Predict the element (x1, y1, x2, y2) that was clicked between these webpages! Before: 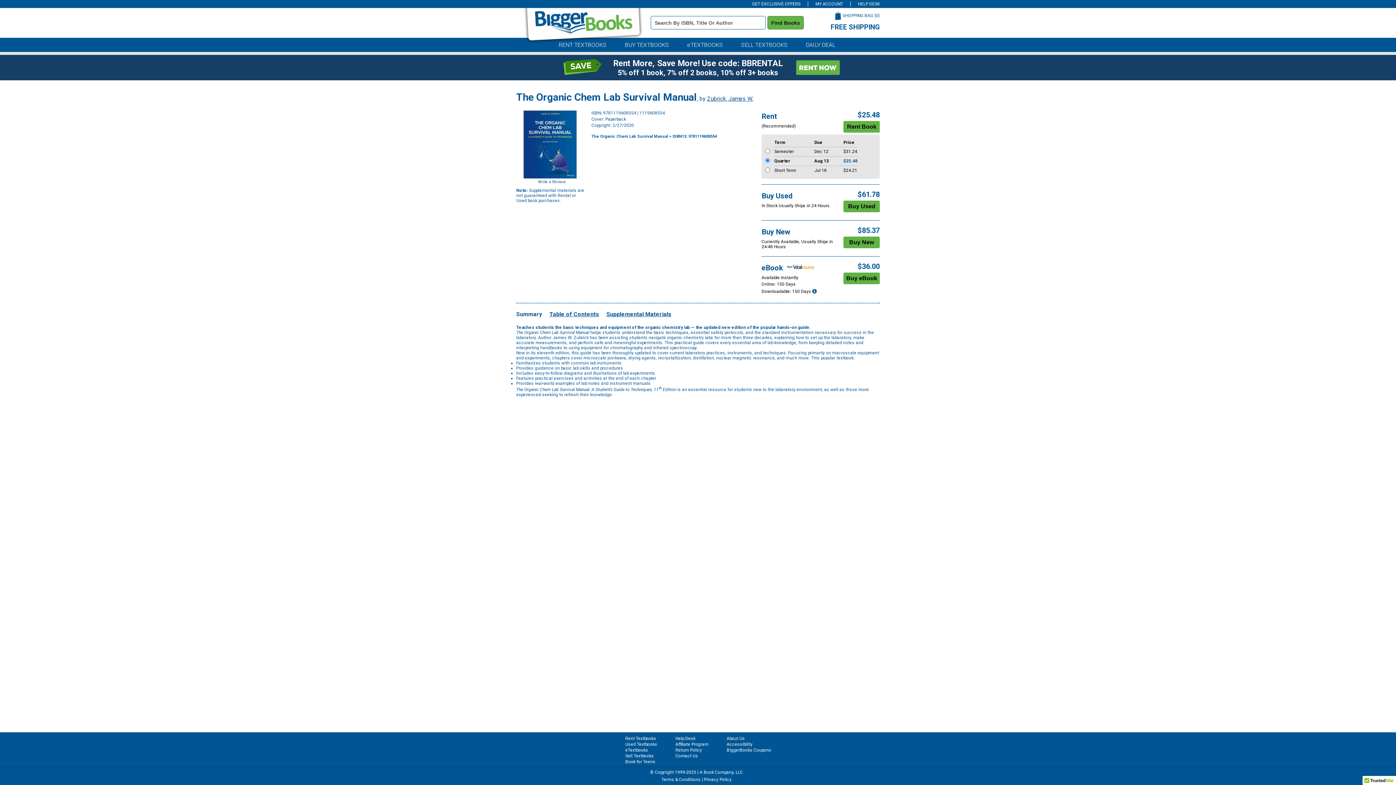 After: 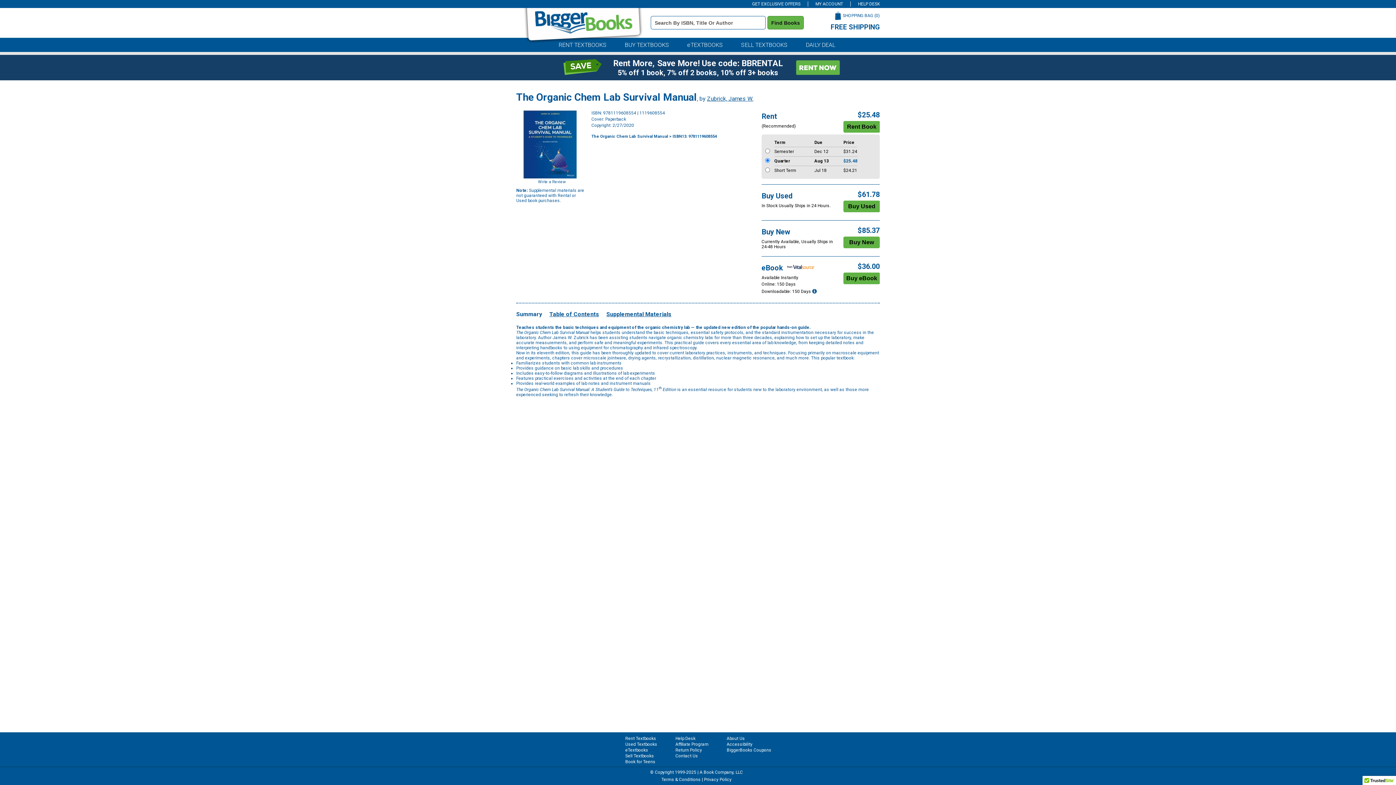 Action: label: Rent Textbooks
Used Textbooks
eTextbooks
Sell Textbooks
Book for Teens
Help Desk
Affiliate Program
Return Policy
Contact Us
About Us
Accessibility
BiggerBooks Coupons
© Copyright 1999-2025 | A Book Company, LLC
Terms & Conditions | Privacy Policy bbox: (625, 732, 789, 785)